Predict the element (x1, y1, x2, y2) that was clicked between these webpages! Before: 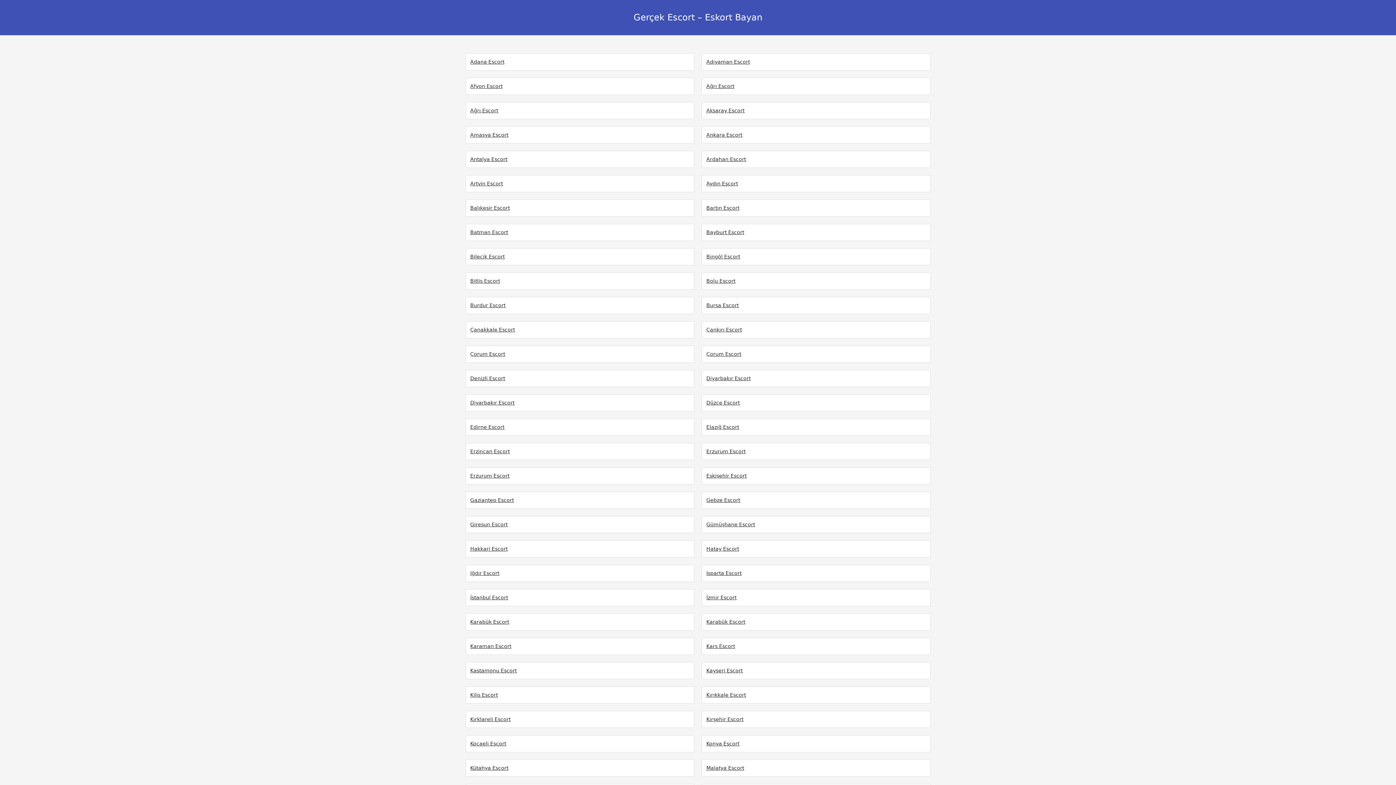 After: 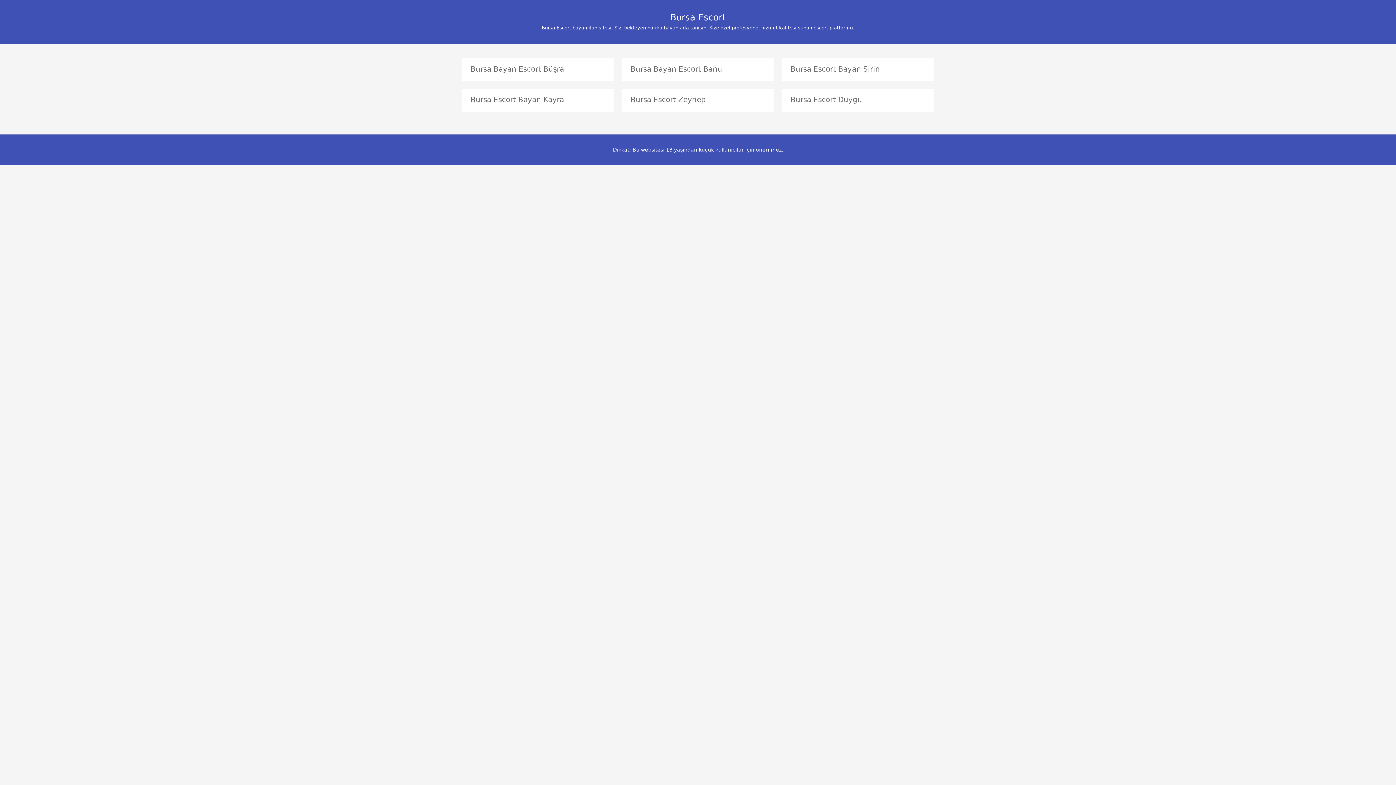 Action: bbox: (706, 302, 738, 308) label: Bursa Escort